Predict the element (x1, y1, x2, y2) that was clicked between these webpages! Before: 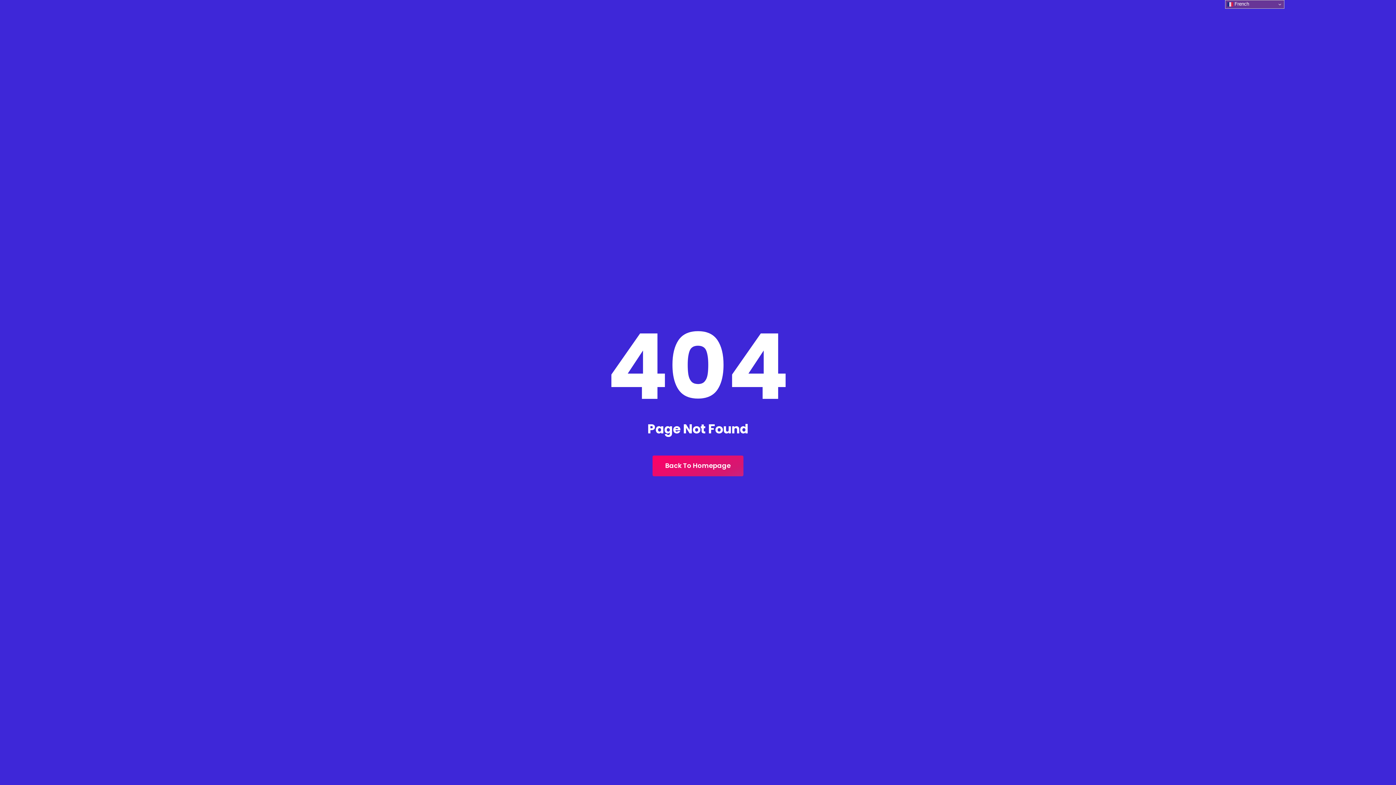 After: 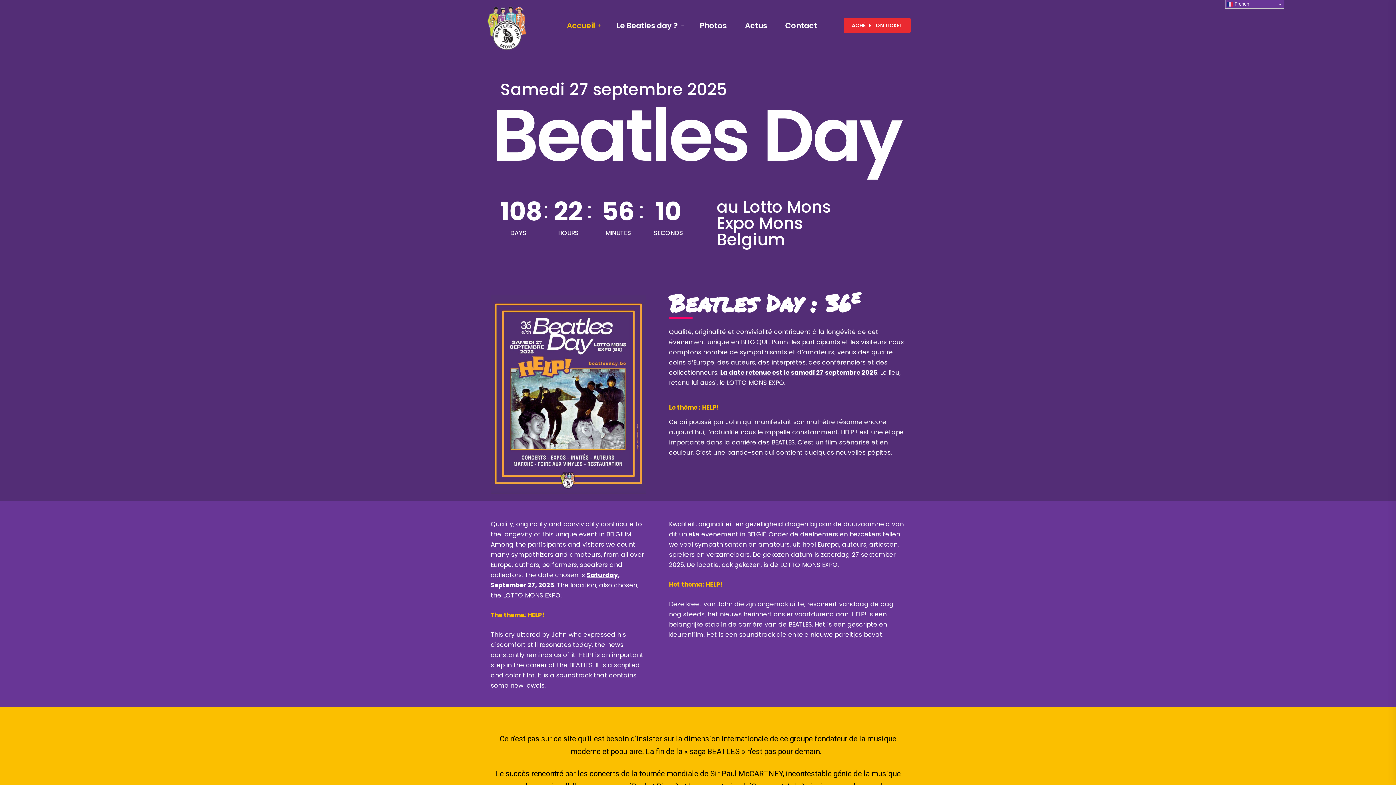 Action: label: Back To Homepage bbox: (652, 455, 743, 476)